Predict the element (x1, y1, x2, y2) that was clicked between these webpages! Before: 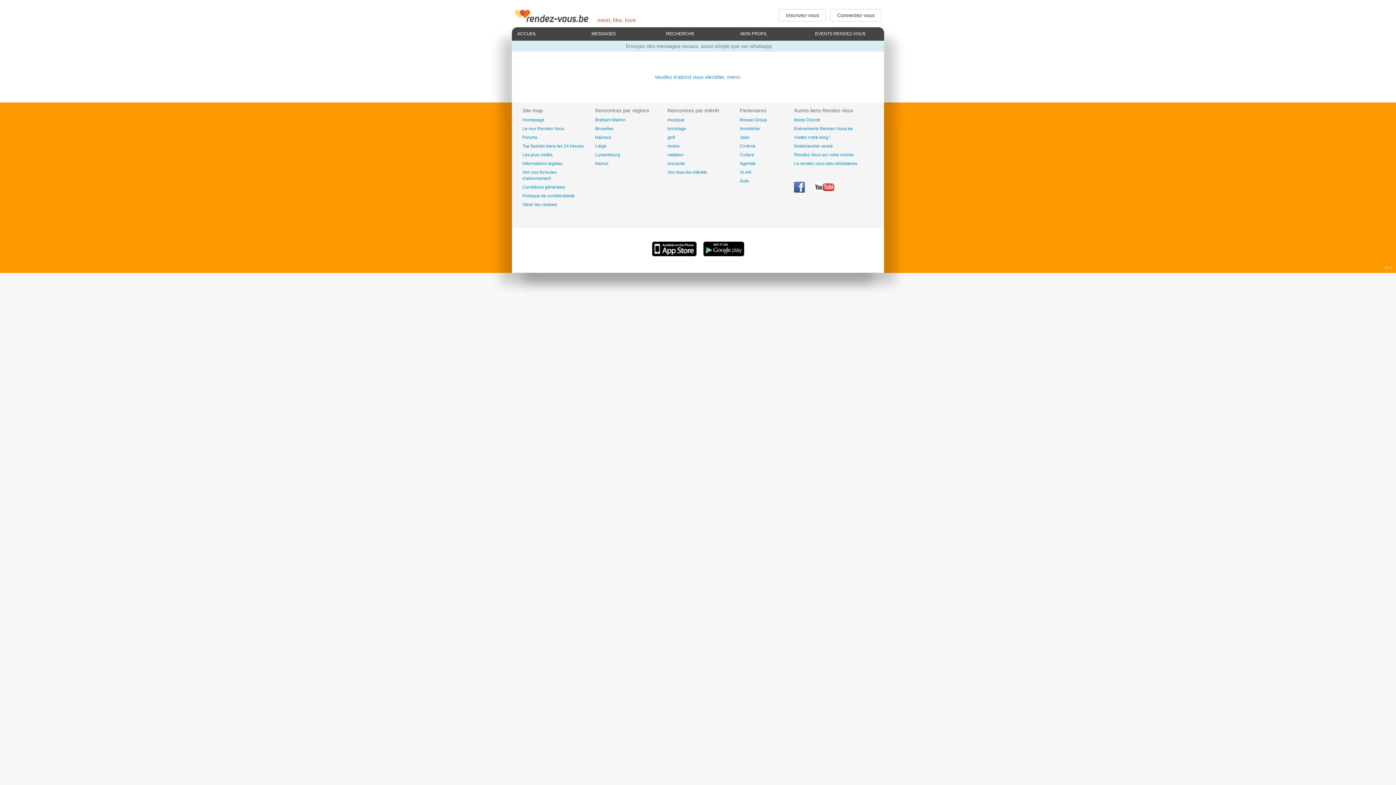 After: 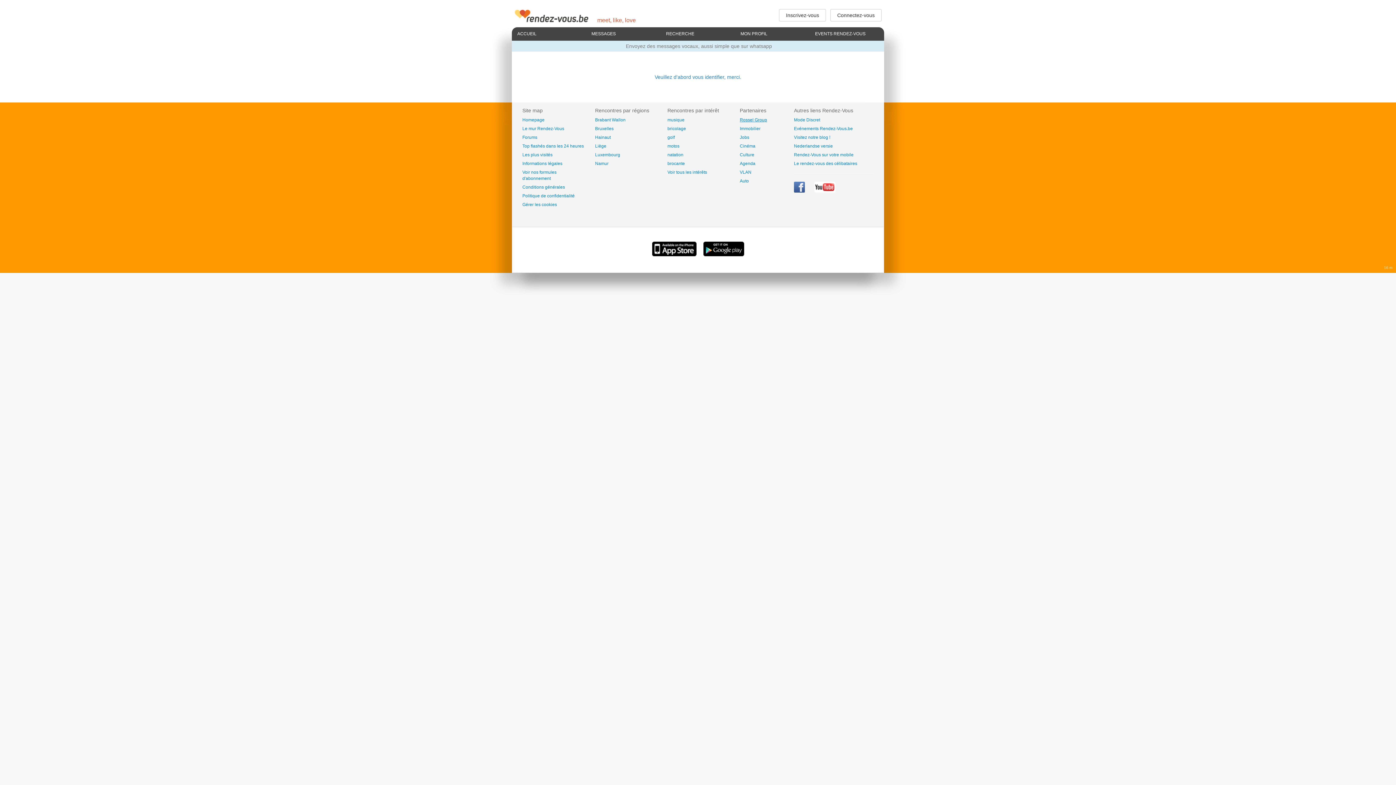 Action: bbox: (740, 117, 767, 122) label: Rossel Group